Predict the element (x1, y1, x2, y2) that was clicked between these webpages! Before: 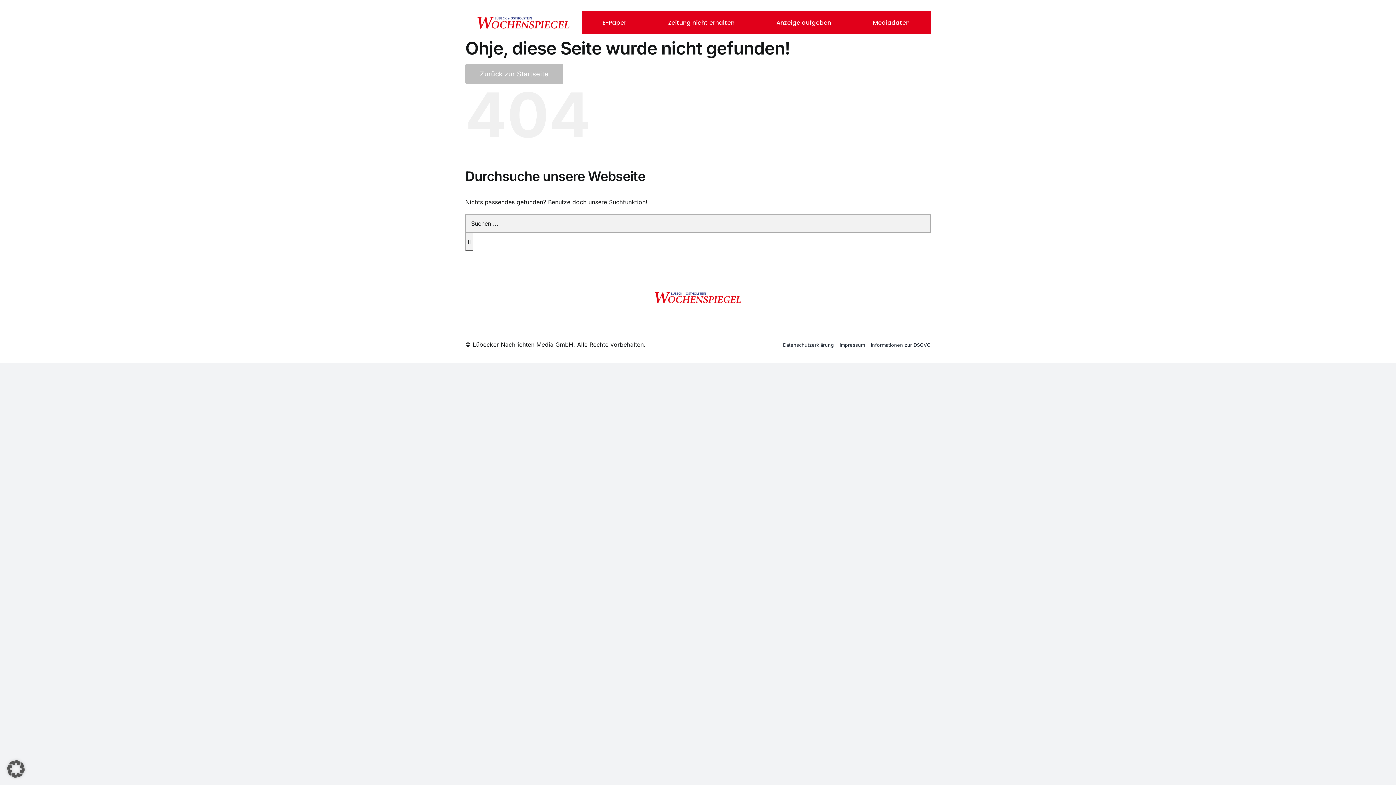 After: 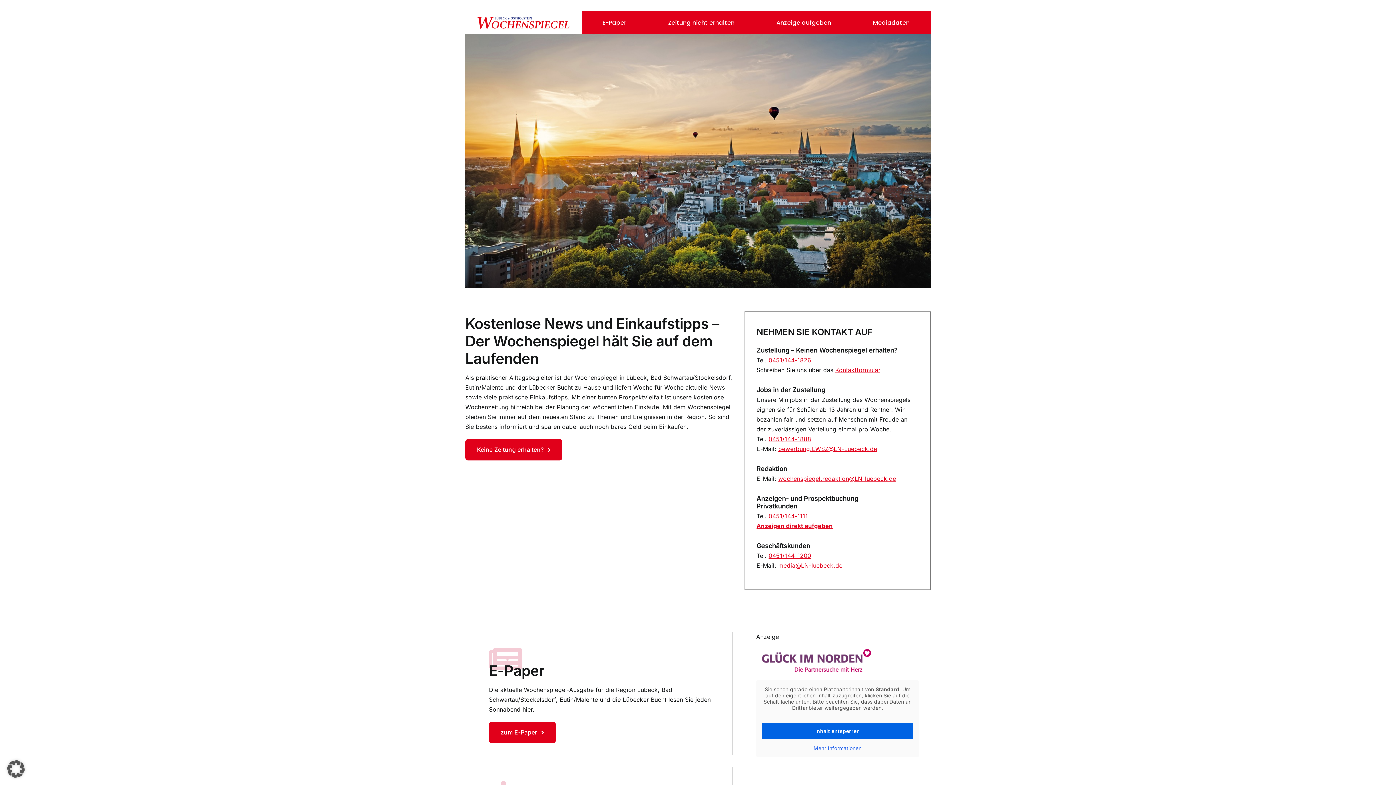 Action: bbox: (477, 15, 570, 22) label: cropped-wochenspiegelpngklein